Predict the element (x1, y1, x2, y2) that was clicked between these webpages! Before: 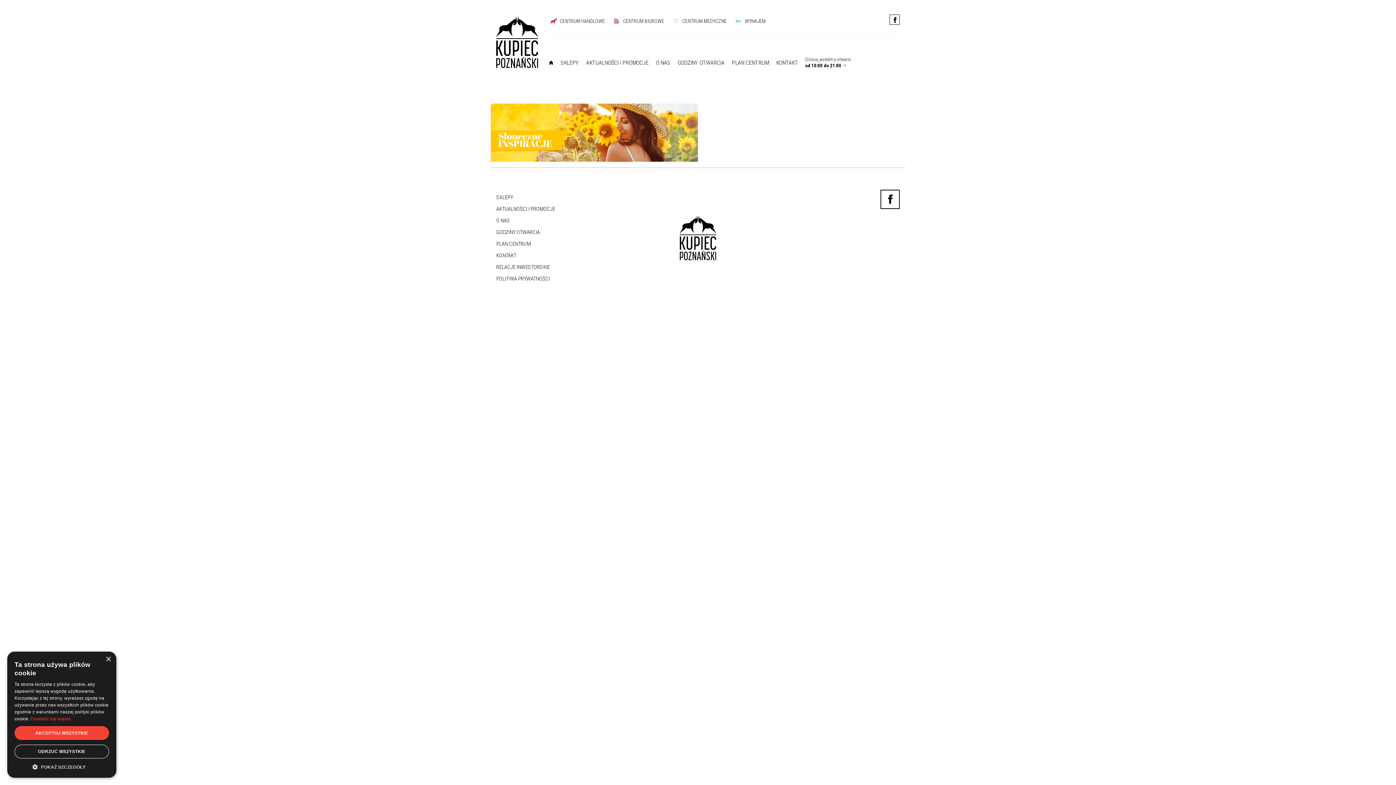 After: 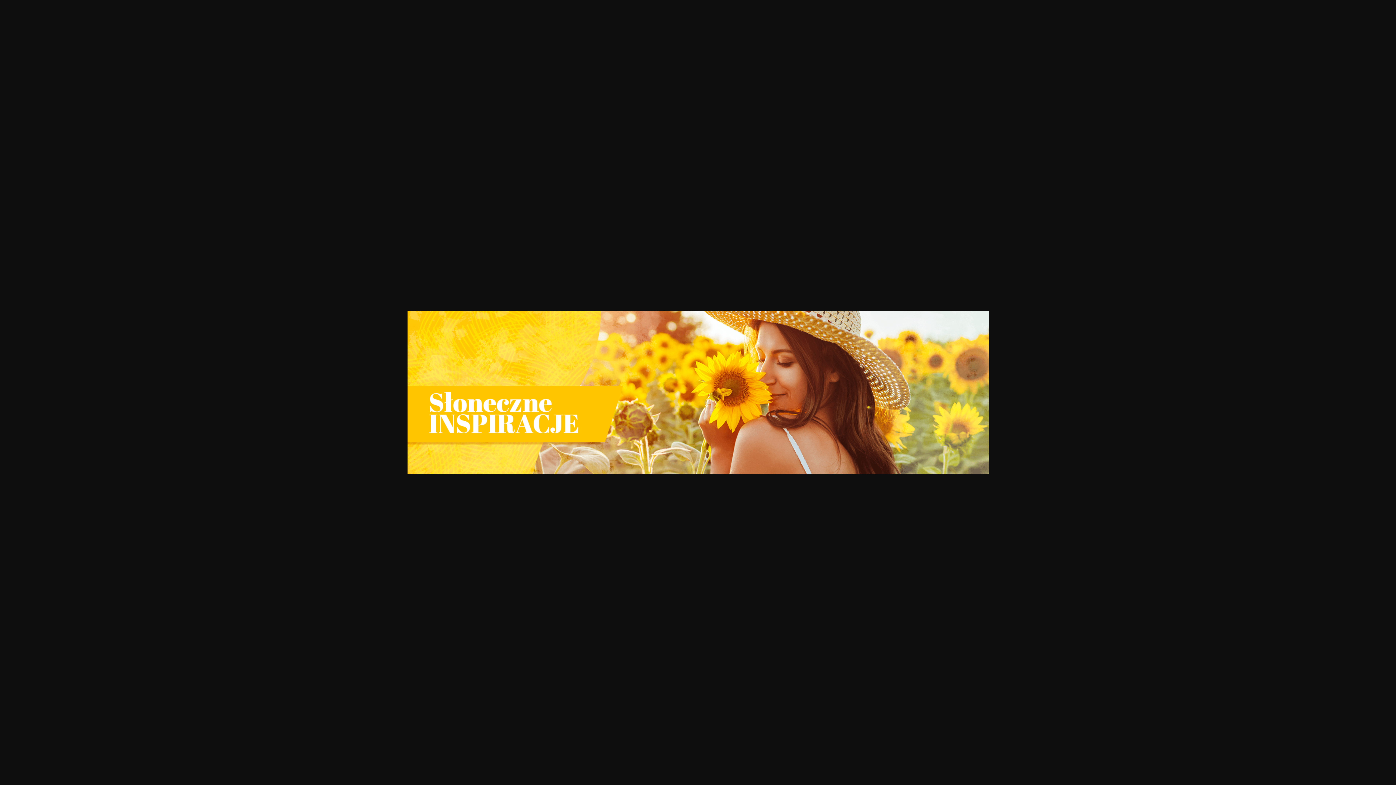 Action: bbox: (490, 128, 698, 135)